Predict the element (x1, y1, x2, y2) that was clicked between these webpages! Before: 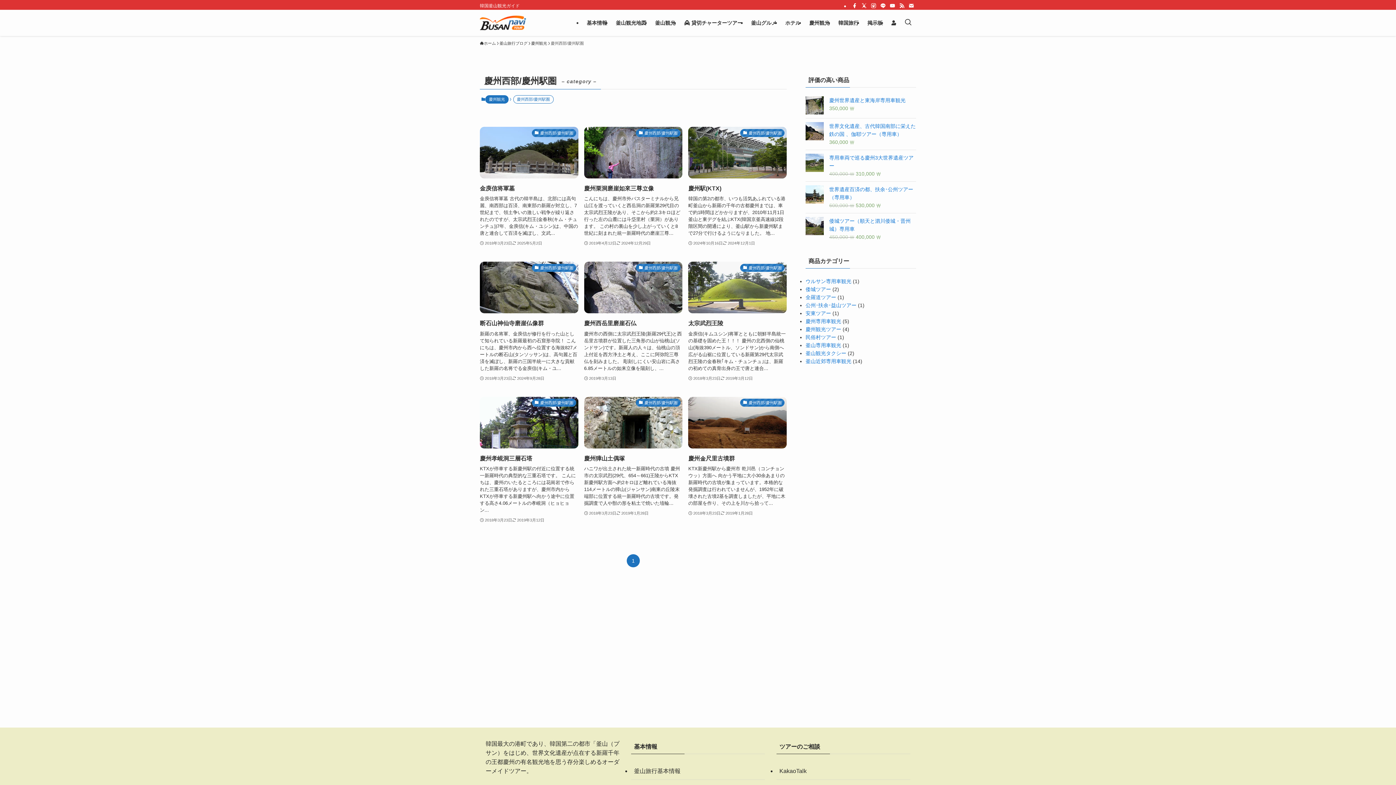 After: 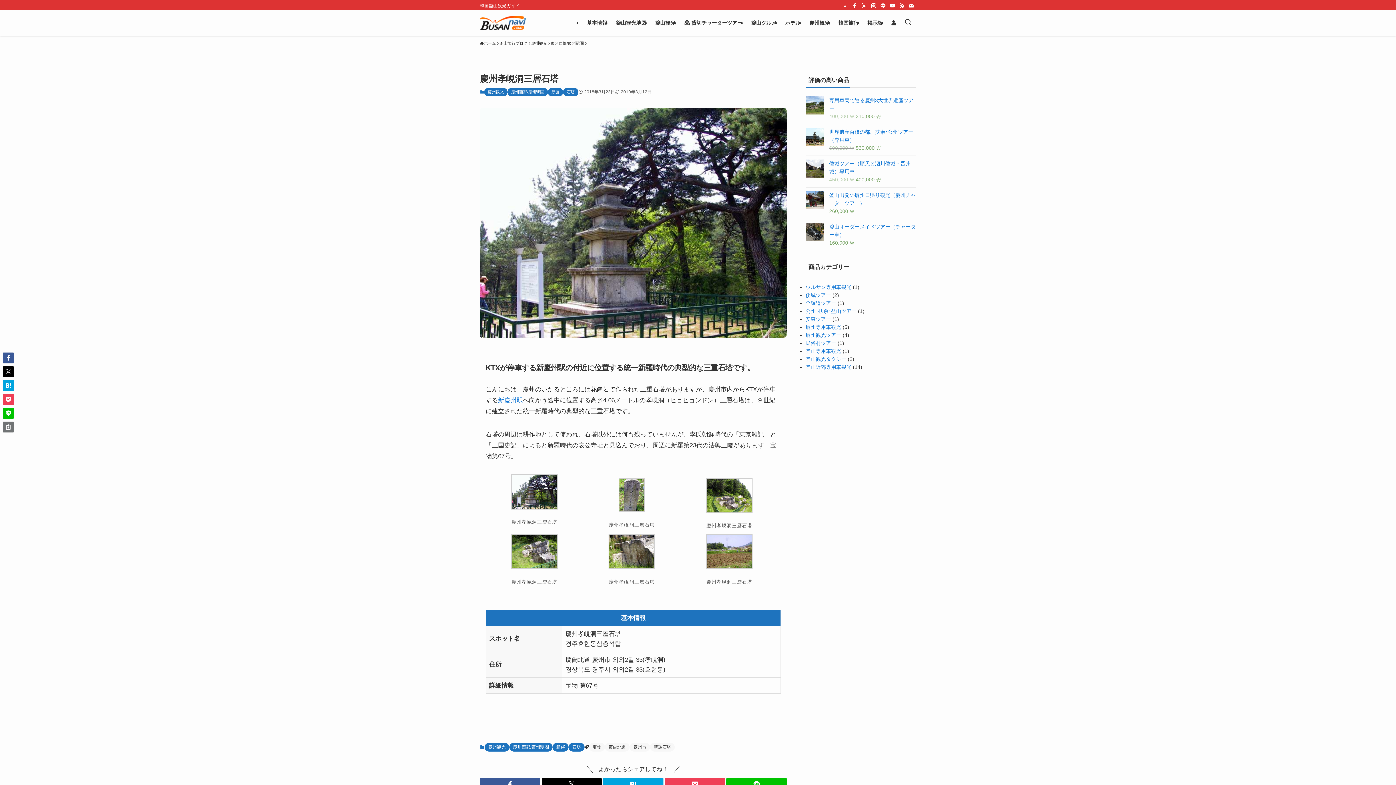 Action: bbox: (480, 397, 578, 524) label: 慶州西部/慶州駅圏
慶州孝峴洞三層石塔
KTXが停車する新慶州駅の付近に位置する統一新羅時代の典型的な三重石塔です。 こんにちは、慶州のいたるところには花崗岩で作られた三重石塔がありますが、慶州市内からKTXが停車する新慶州駅へ向かう途中に位置する高さ4.06メートルの孝峴洞（ヒョヒョン...
2018年3月23日
2019年3月12日